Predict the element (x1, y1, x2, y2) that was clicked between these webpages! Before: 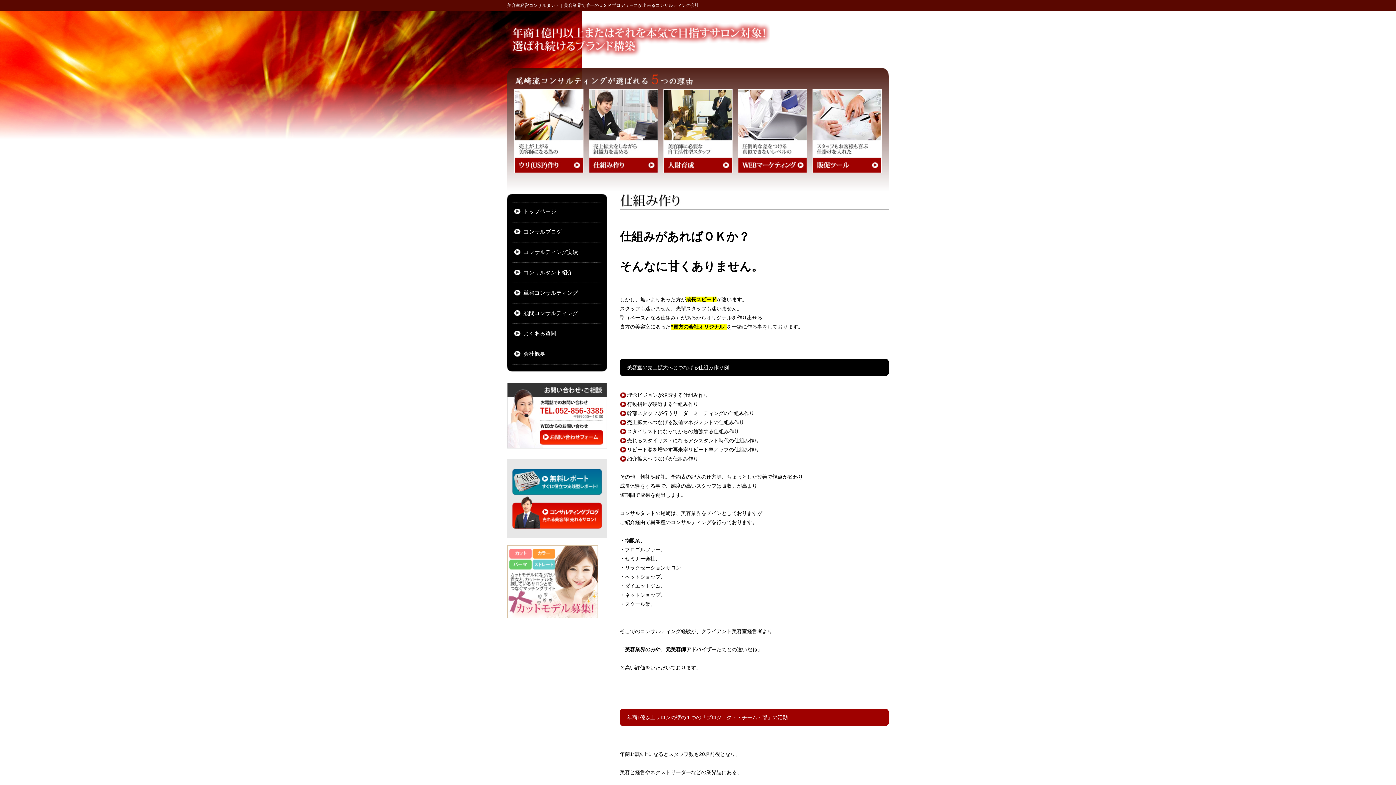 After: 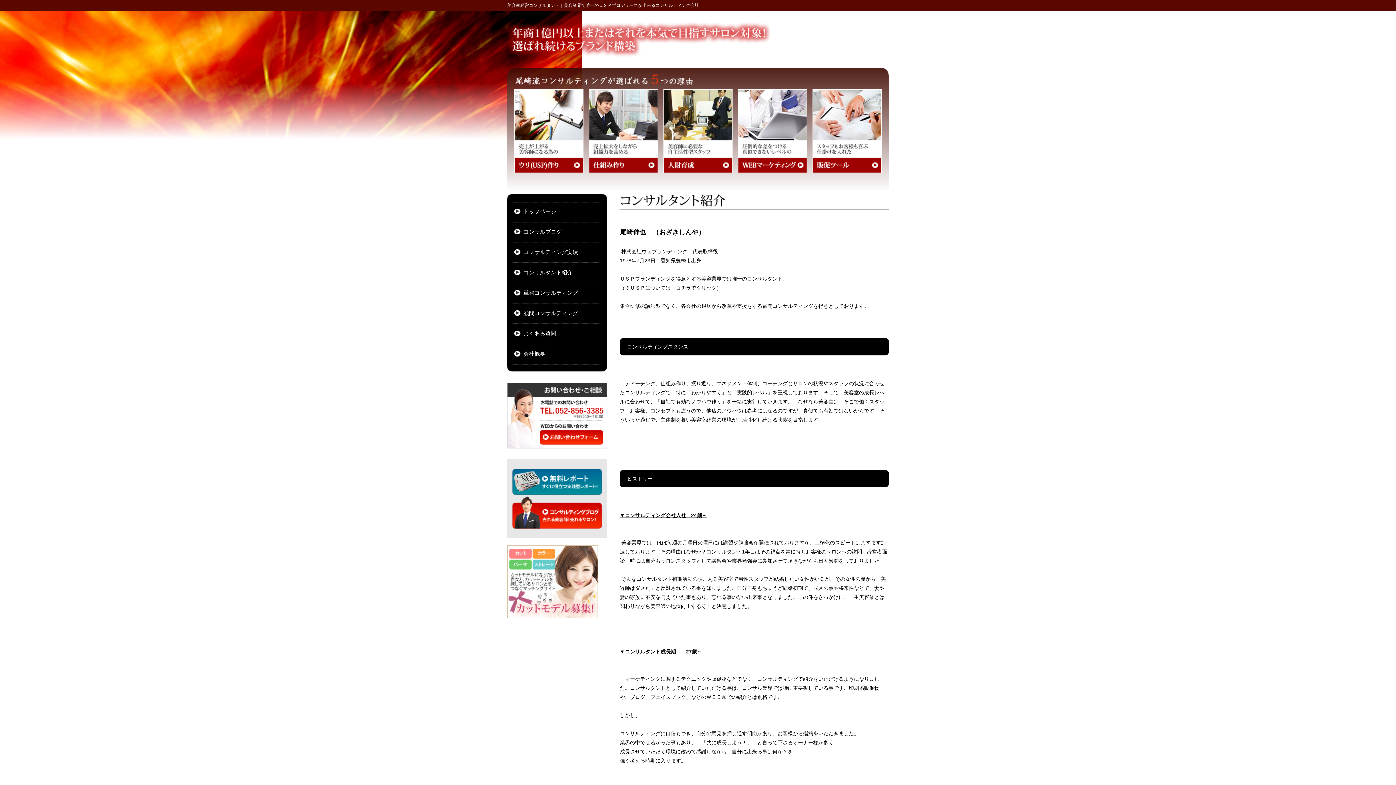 Action: bbox: (507, 269, 607, 290) label: コンサルタント紹介